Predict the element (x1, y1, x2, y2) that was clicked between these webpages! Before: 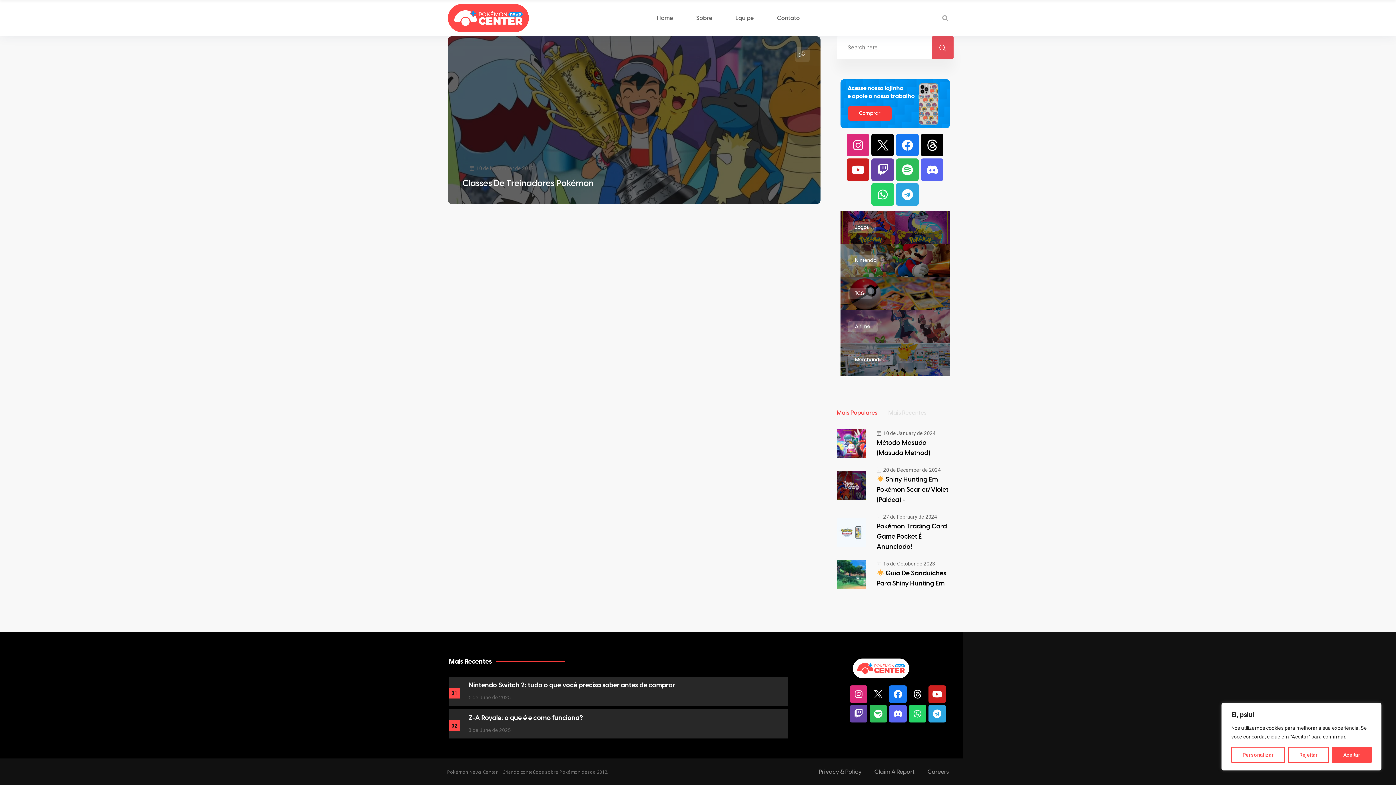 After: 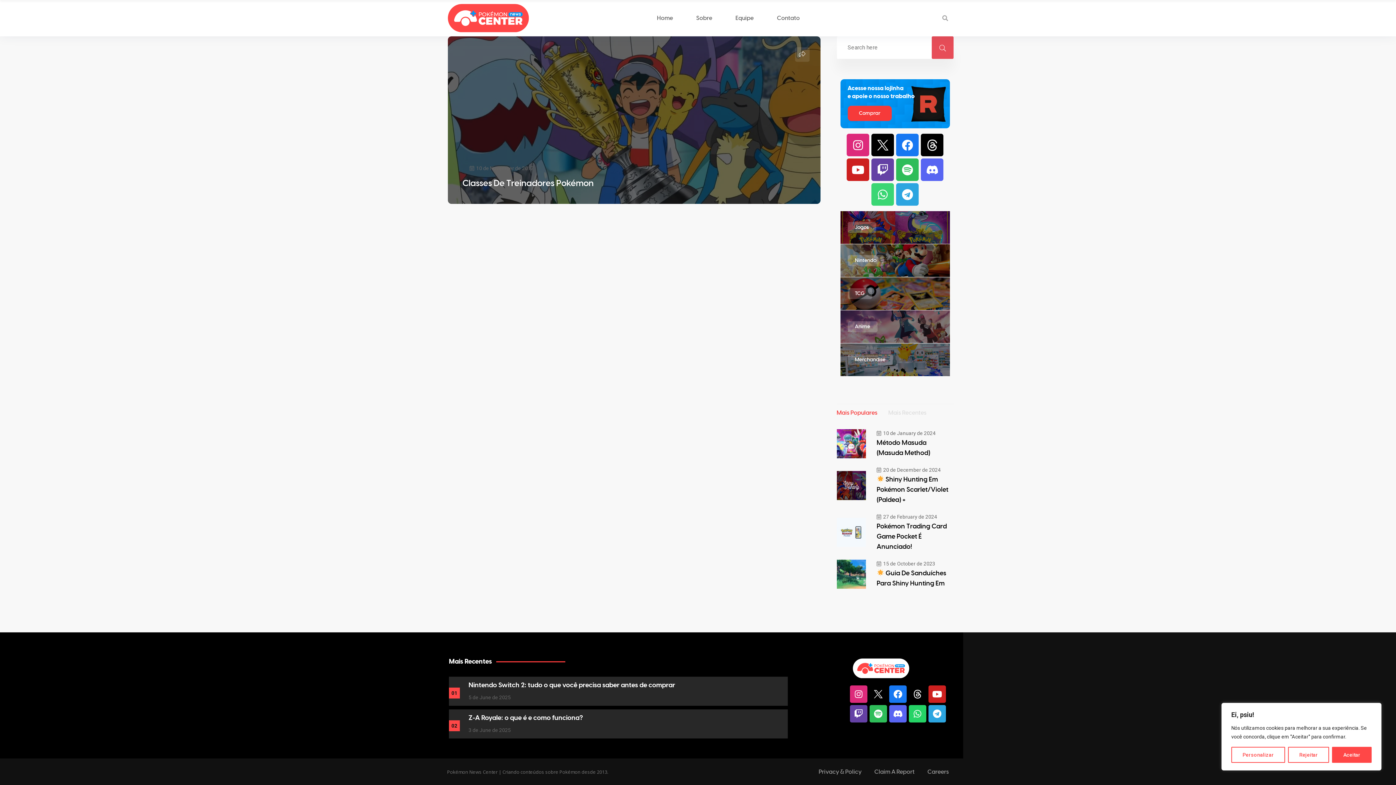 Action: bbox: (871, 183, 894, 205) label: Whatsapp